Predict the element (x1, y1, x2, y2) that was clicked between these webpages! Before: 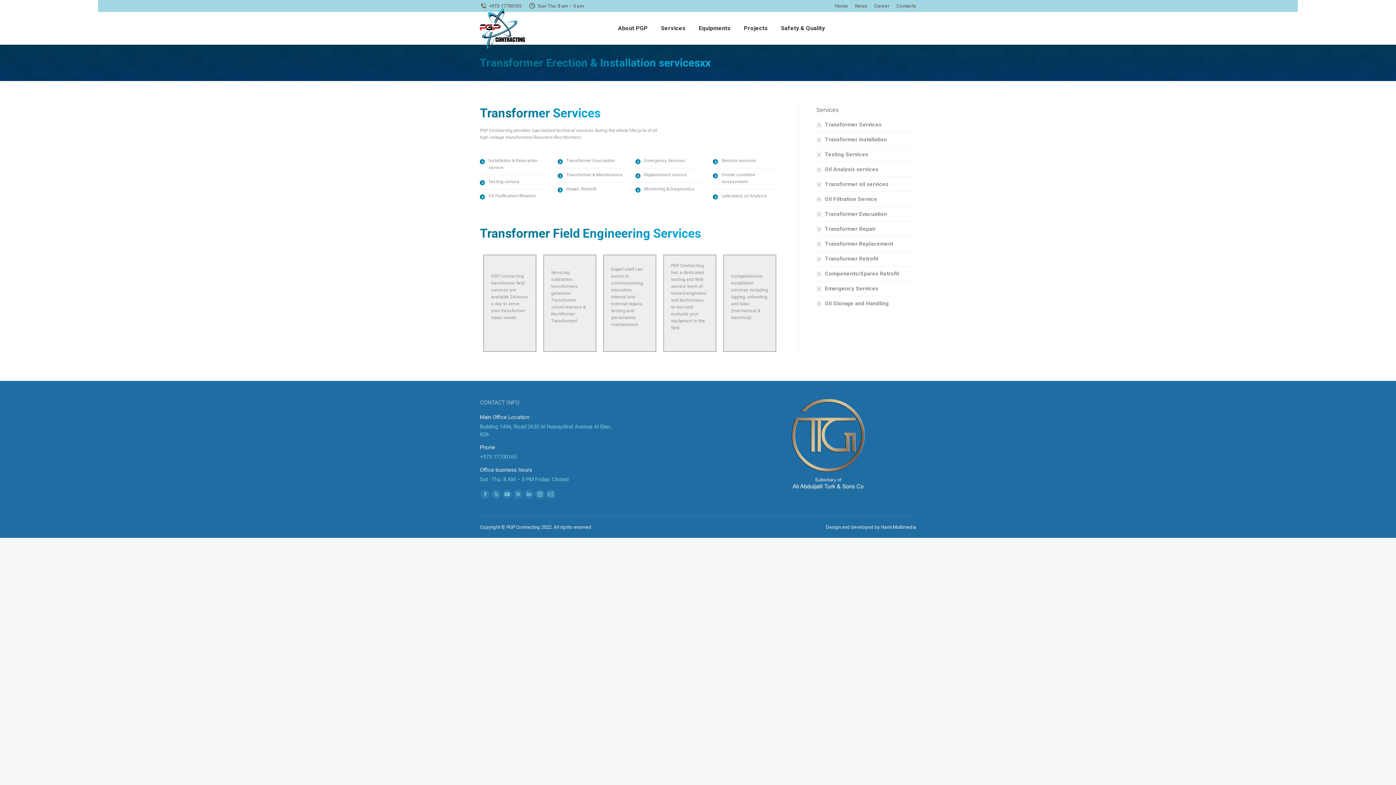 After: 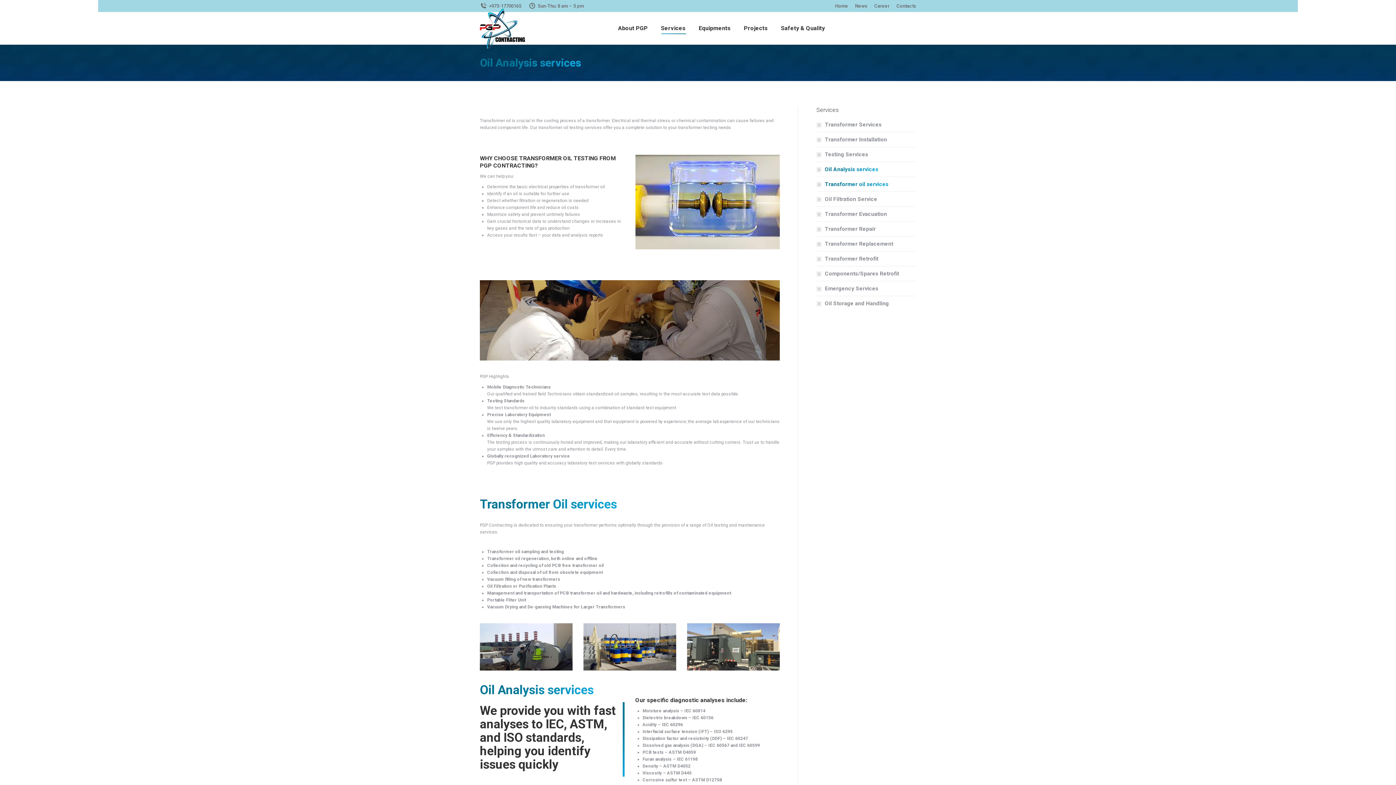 Action: label: Transformer oil services bbox: (816, 180, 888, 188)